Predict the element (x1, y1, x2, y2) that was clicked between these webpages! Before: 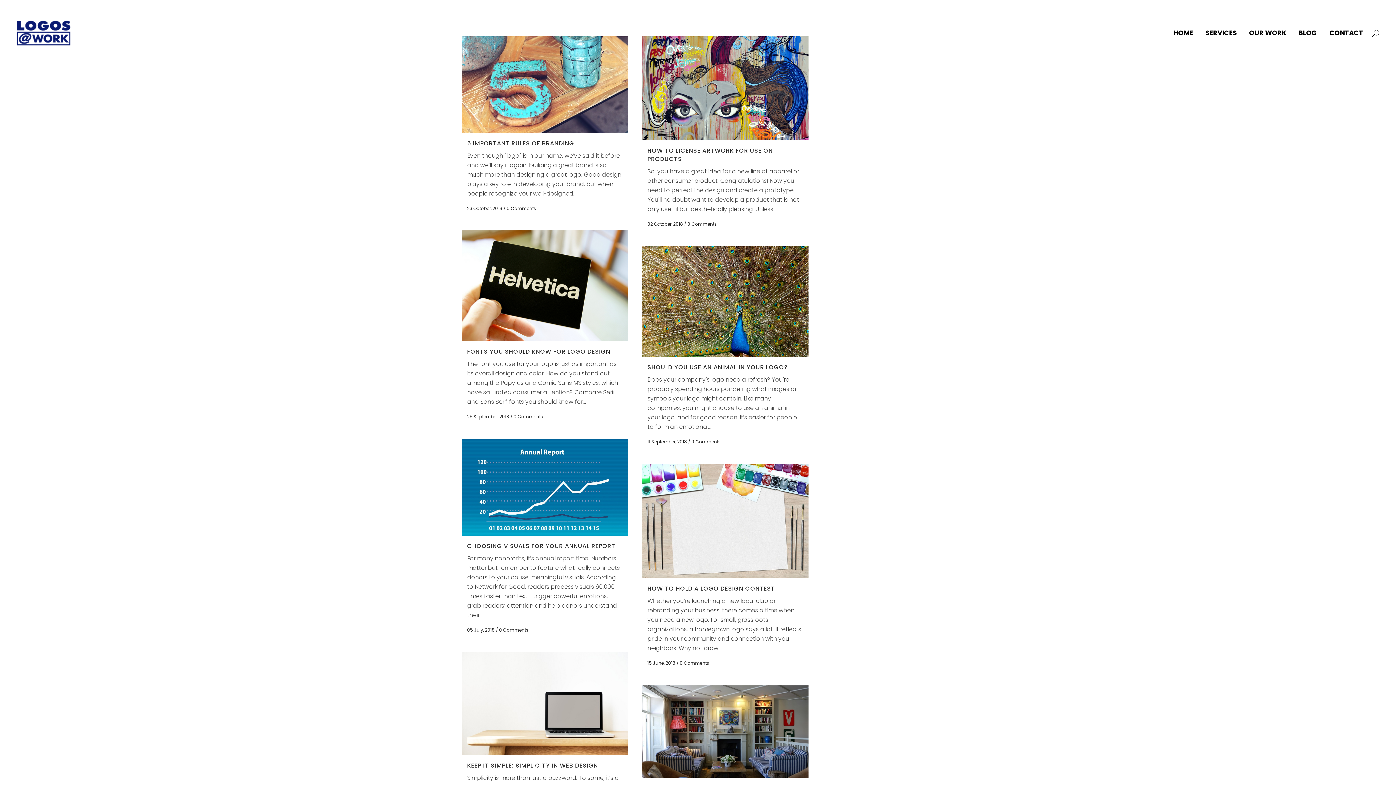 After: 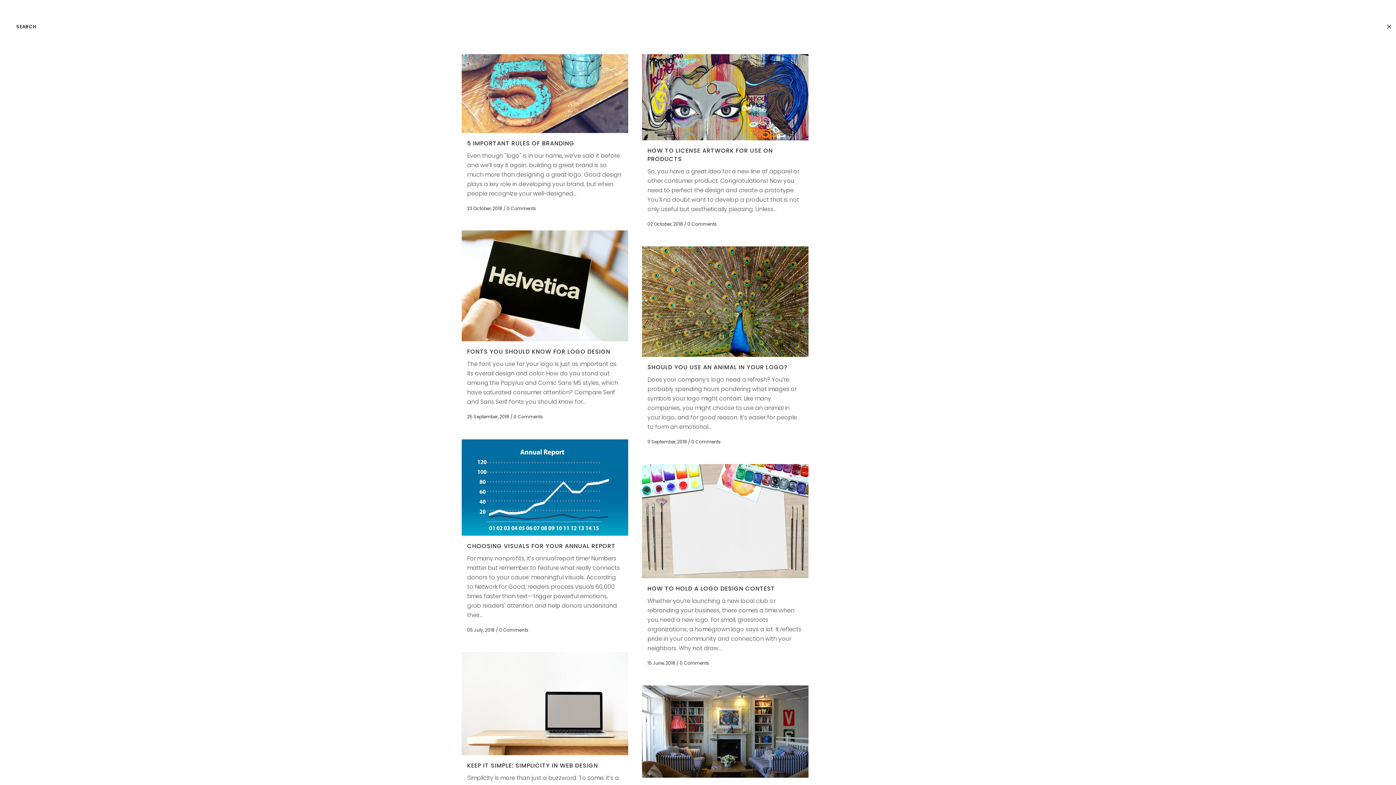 Action: bbox: (1369, 29, 1380, 36)